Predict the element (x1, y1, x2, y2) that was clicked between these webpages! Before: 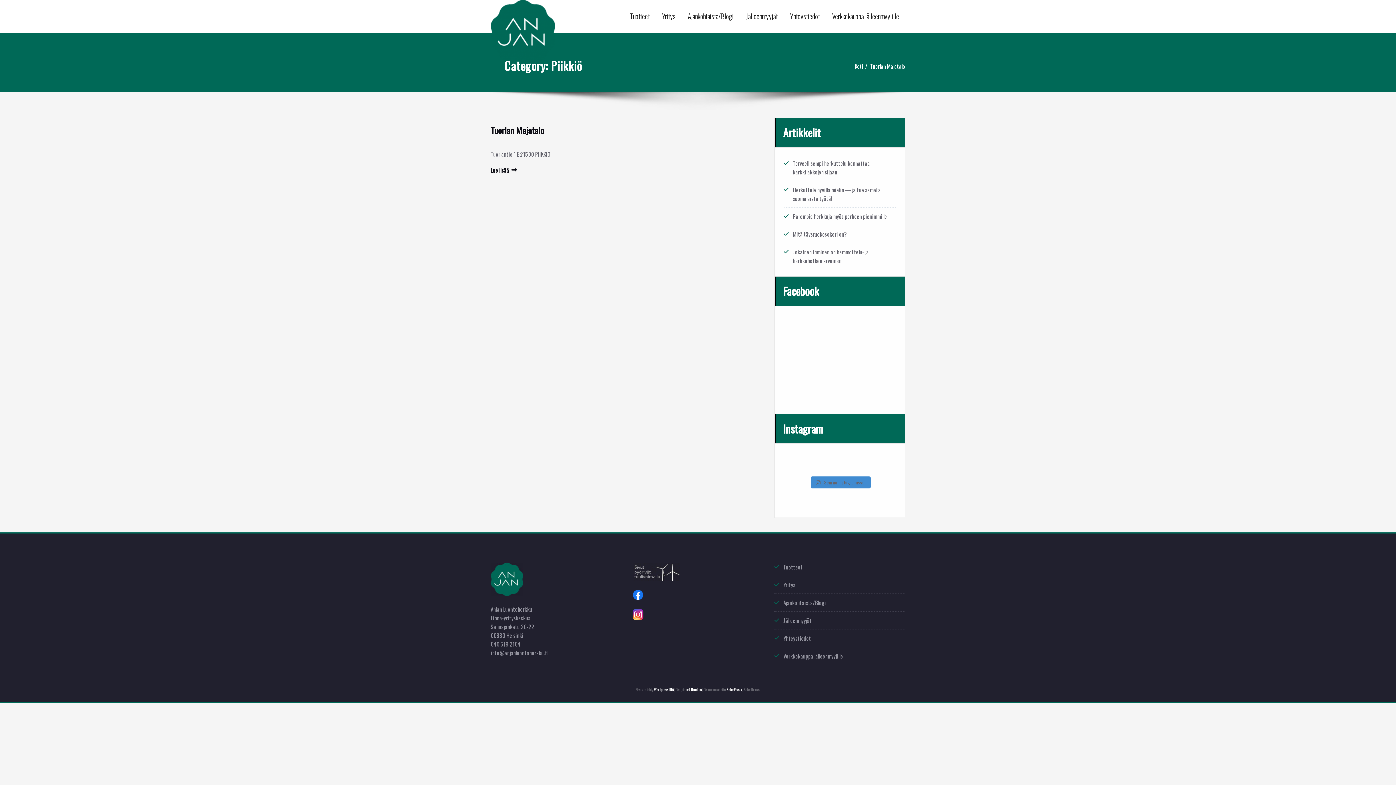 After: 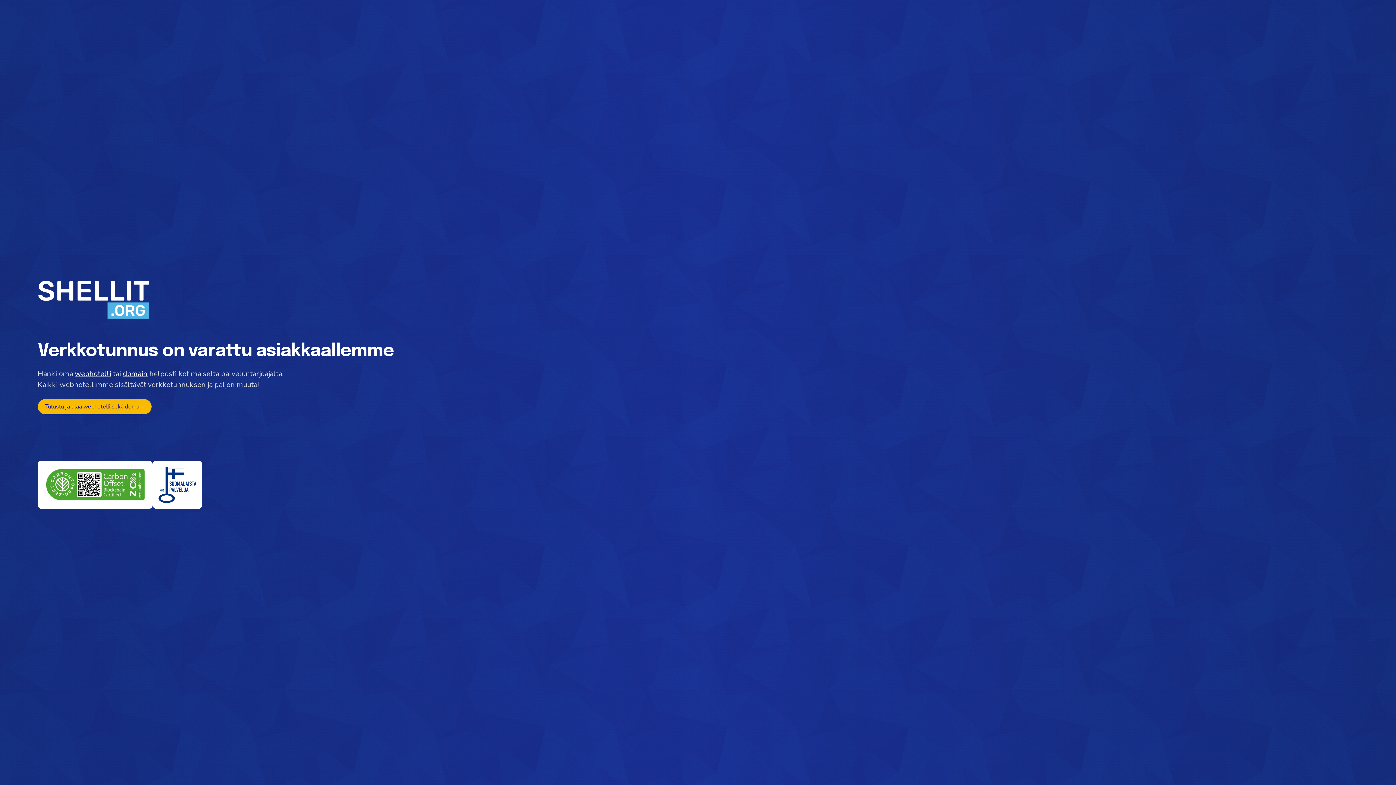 Action: label: Jari Nuukaa bbox: (685, 687, 701, 692)